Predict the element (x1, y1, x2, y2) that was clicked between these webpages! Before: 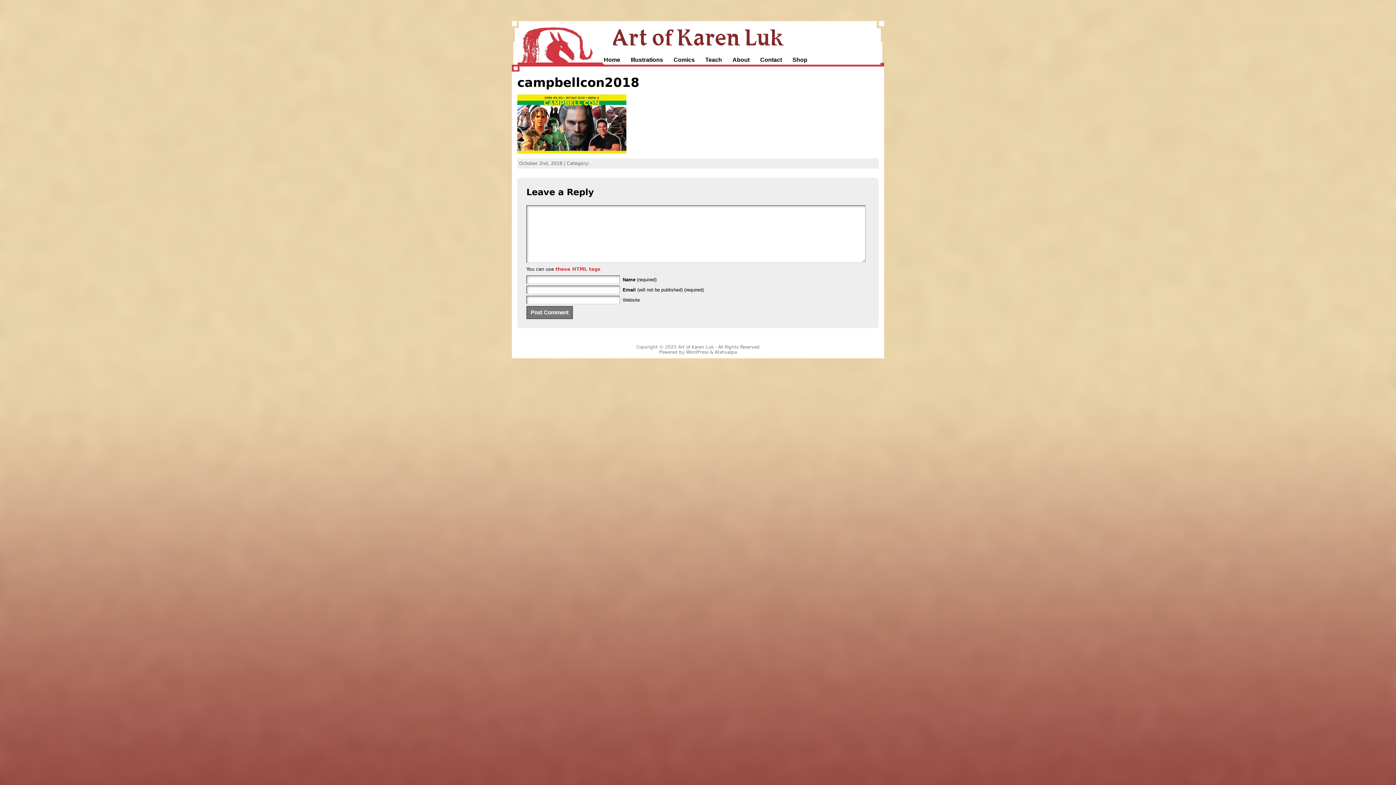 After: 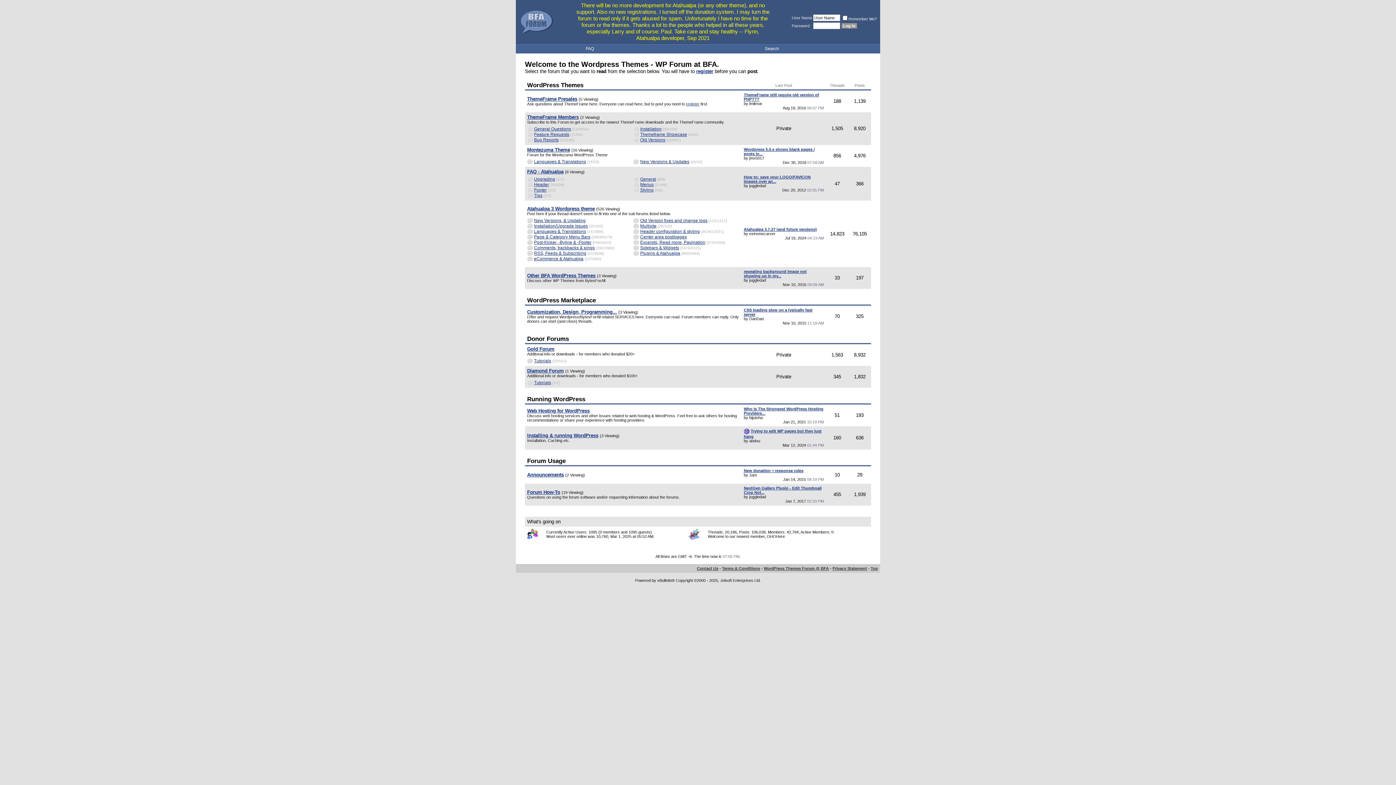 Action: bbox: (714, 349, 737, 354) label: Atahualpa